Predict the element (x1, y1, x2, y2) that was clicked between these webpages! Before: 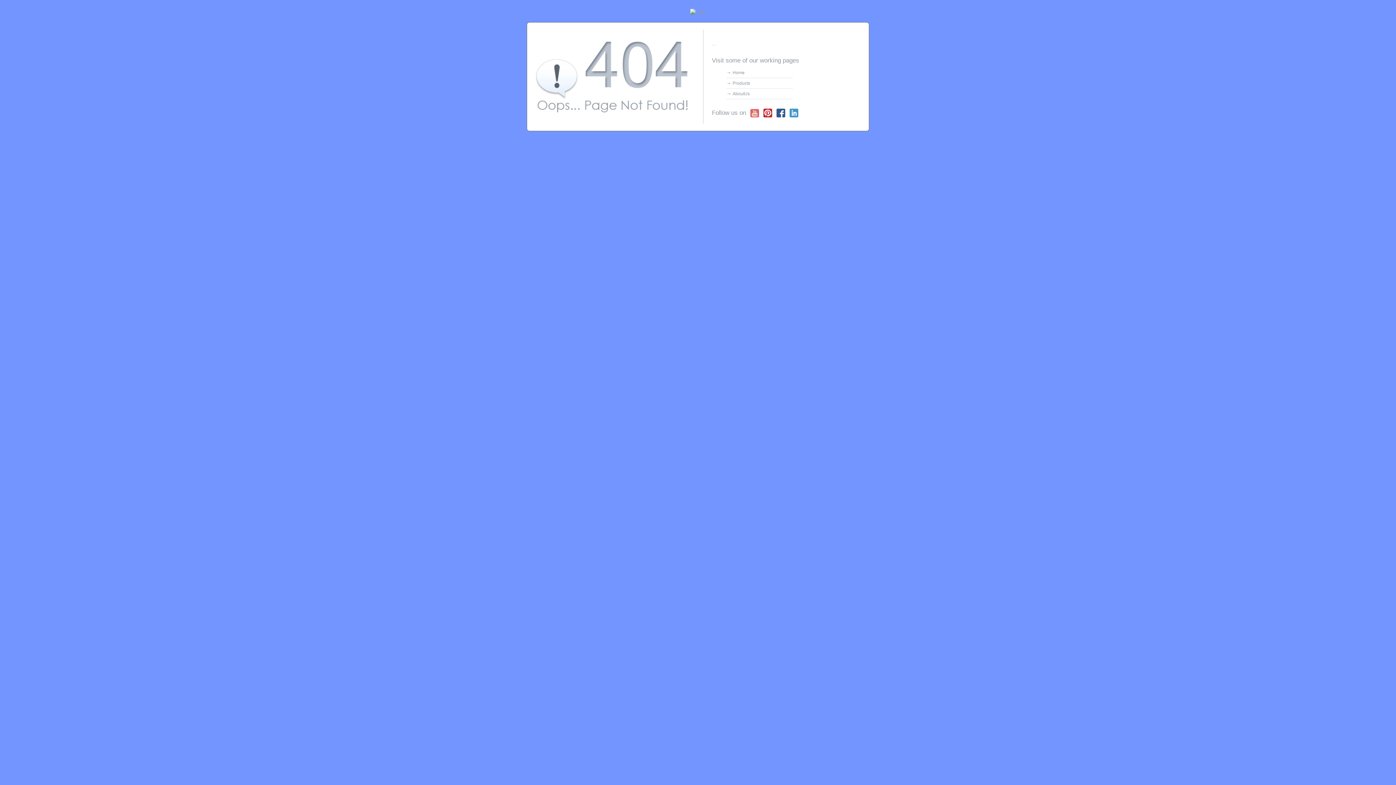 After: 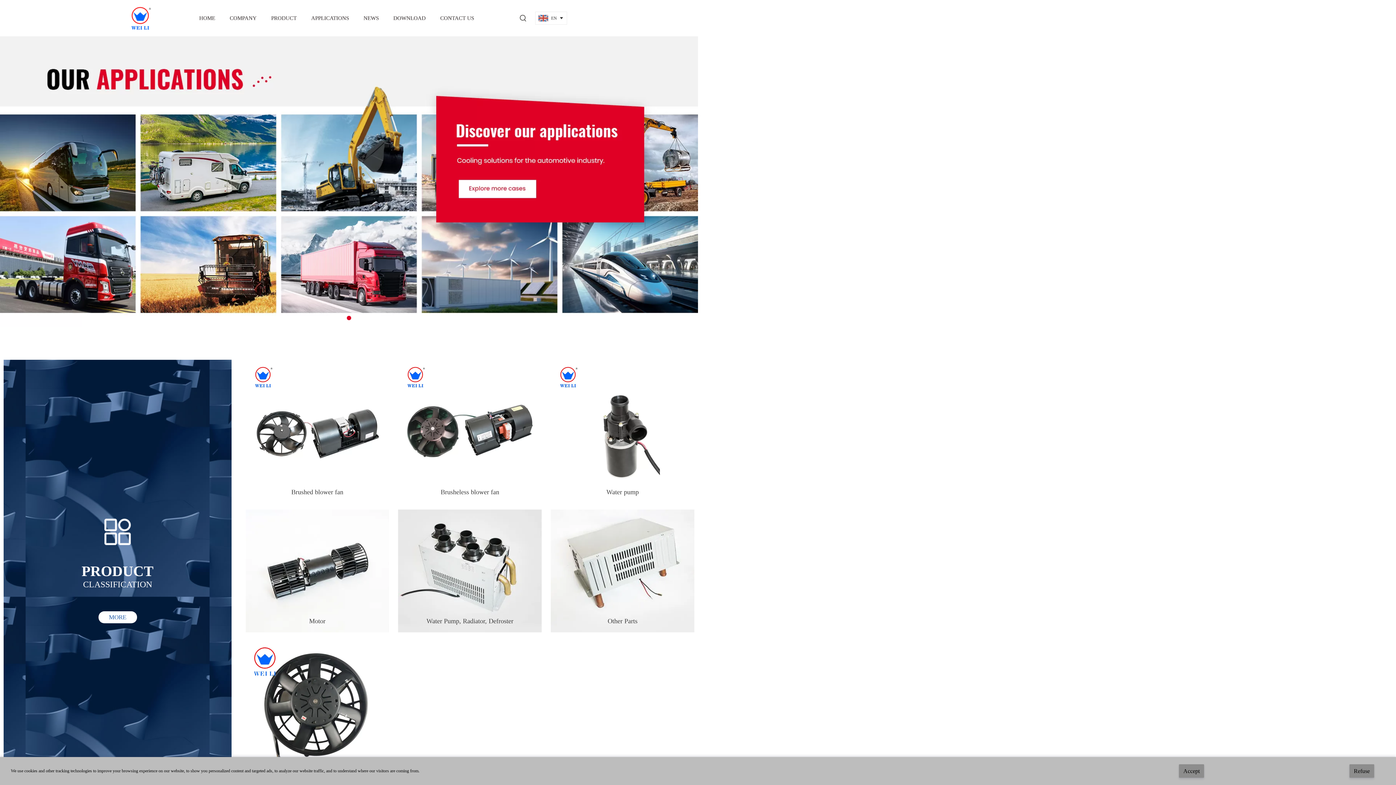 Action: bbox: (690, 8, 706, 16)